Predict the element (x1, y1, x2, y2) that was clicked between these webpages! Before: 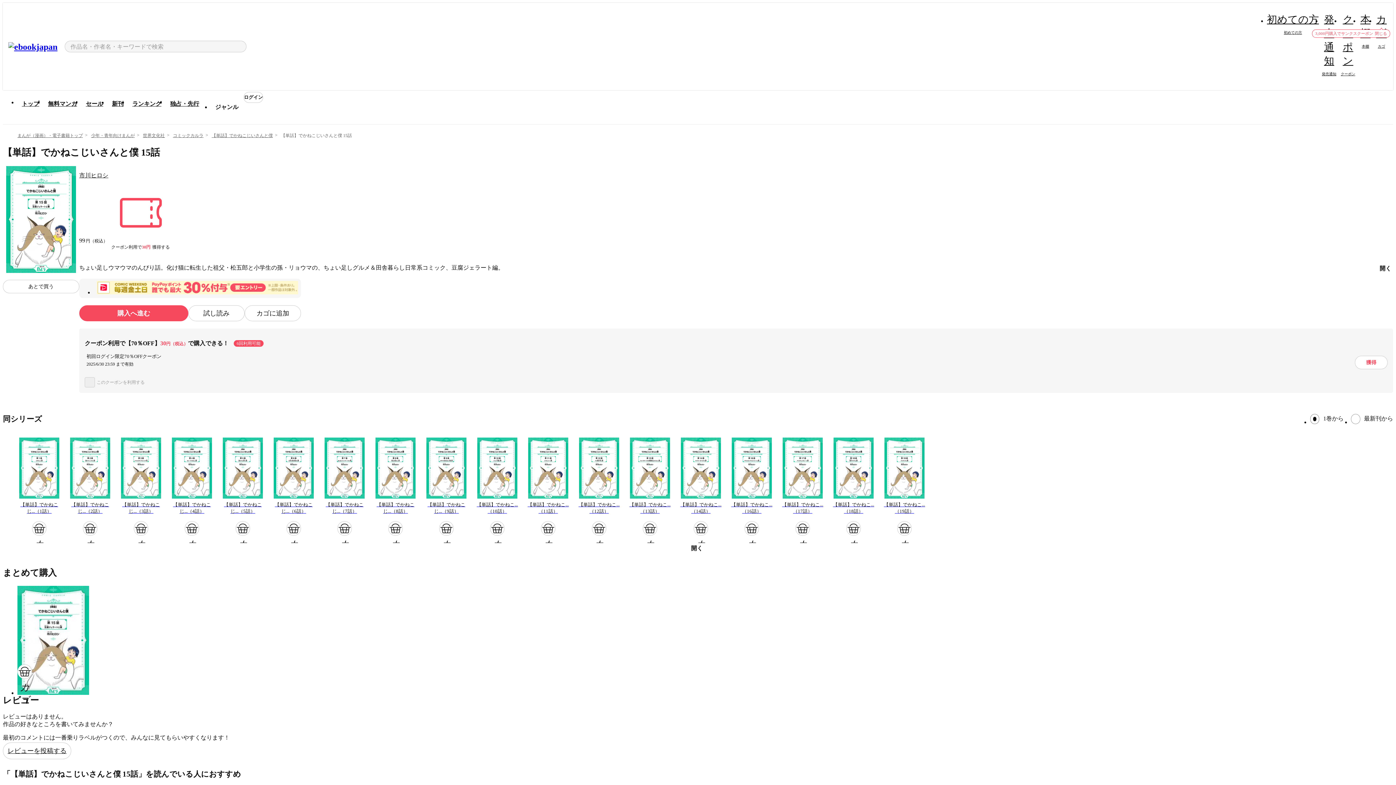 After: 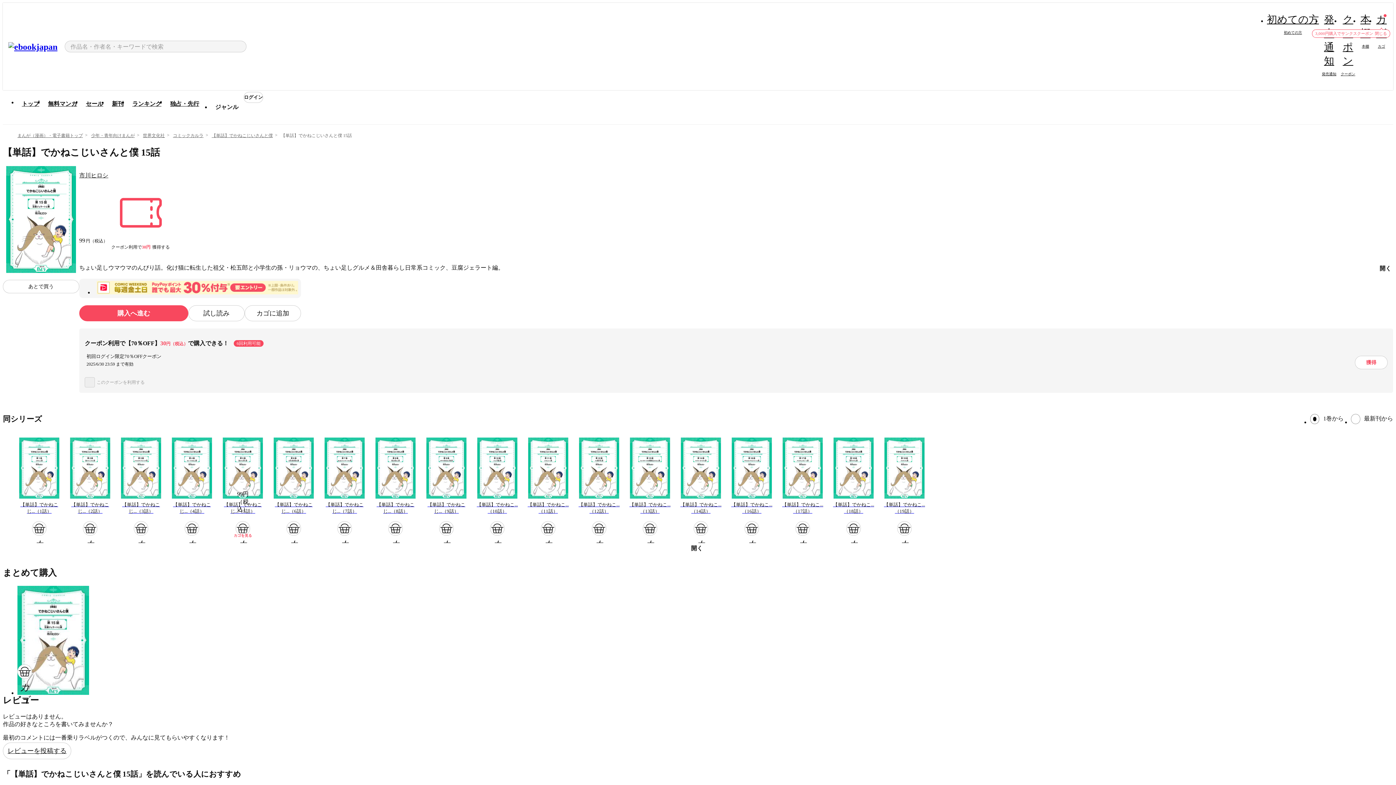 Action: label: カゴ bbox: (235, 512, 250, 527)